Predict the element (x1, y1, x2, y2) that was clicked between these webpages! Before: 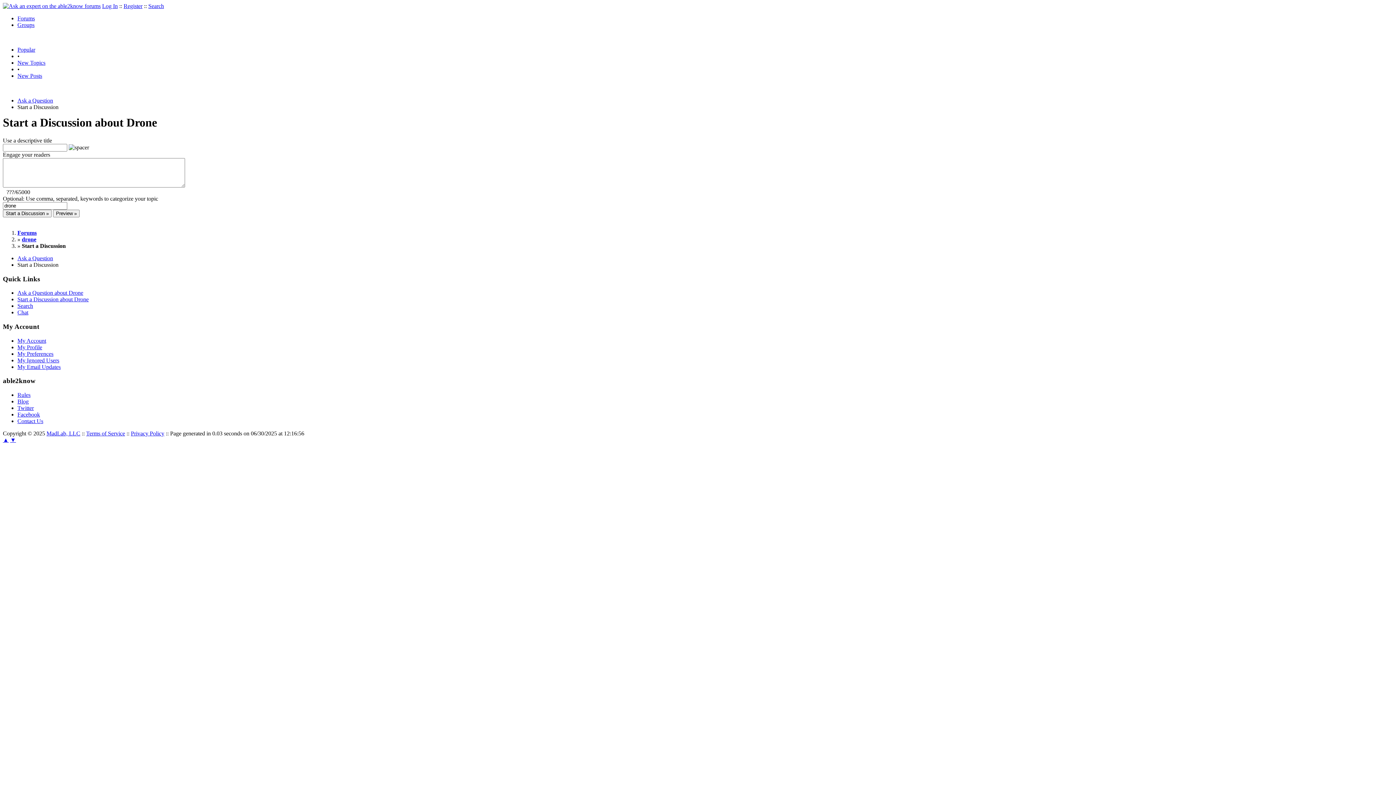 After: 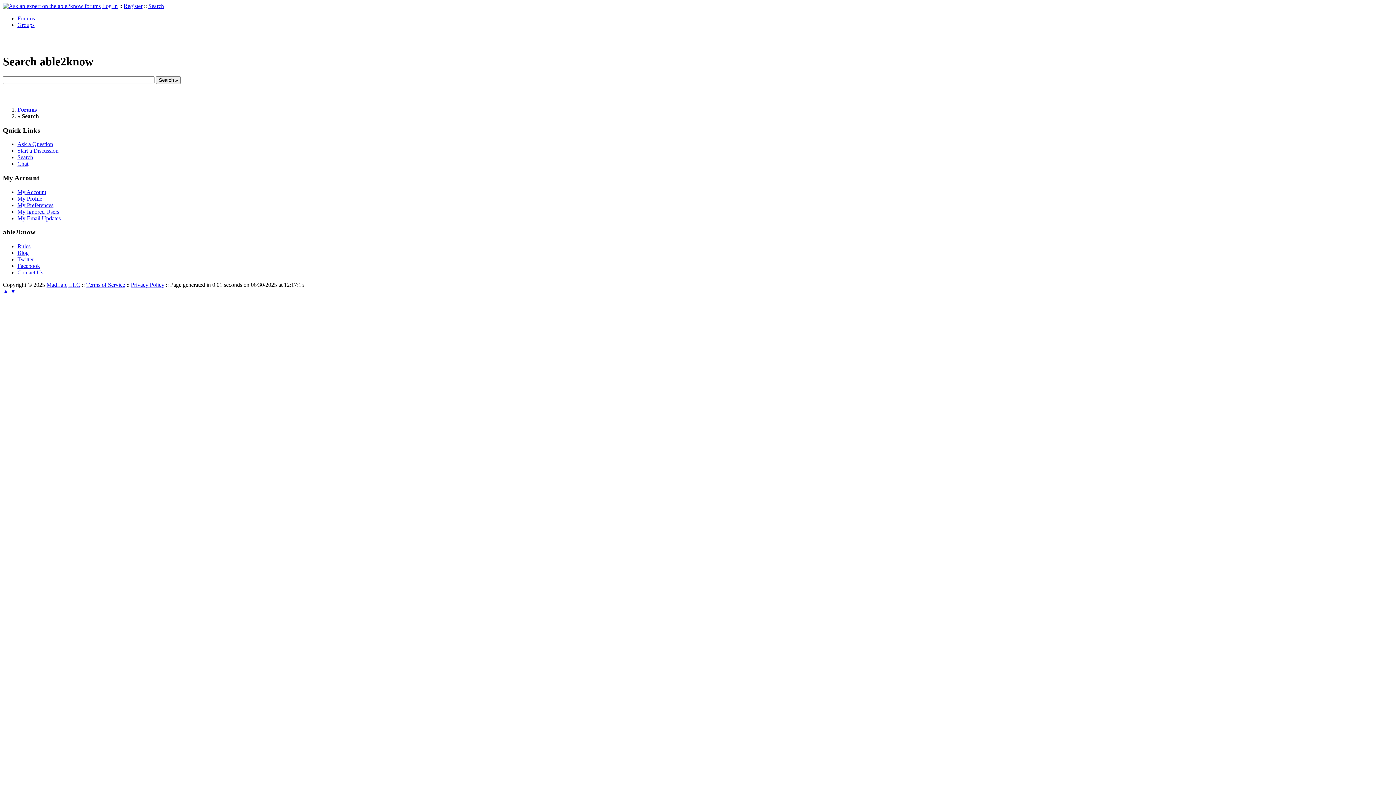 Action: bbox: (17, 303, 33, 309) label: Search